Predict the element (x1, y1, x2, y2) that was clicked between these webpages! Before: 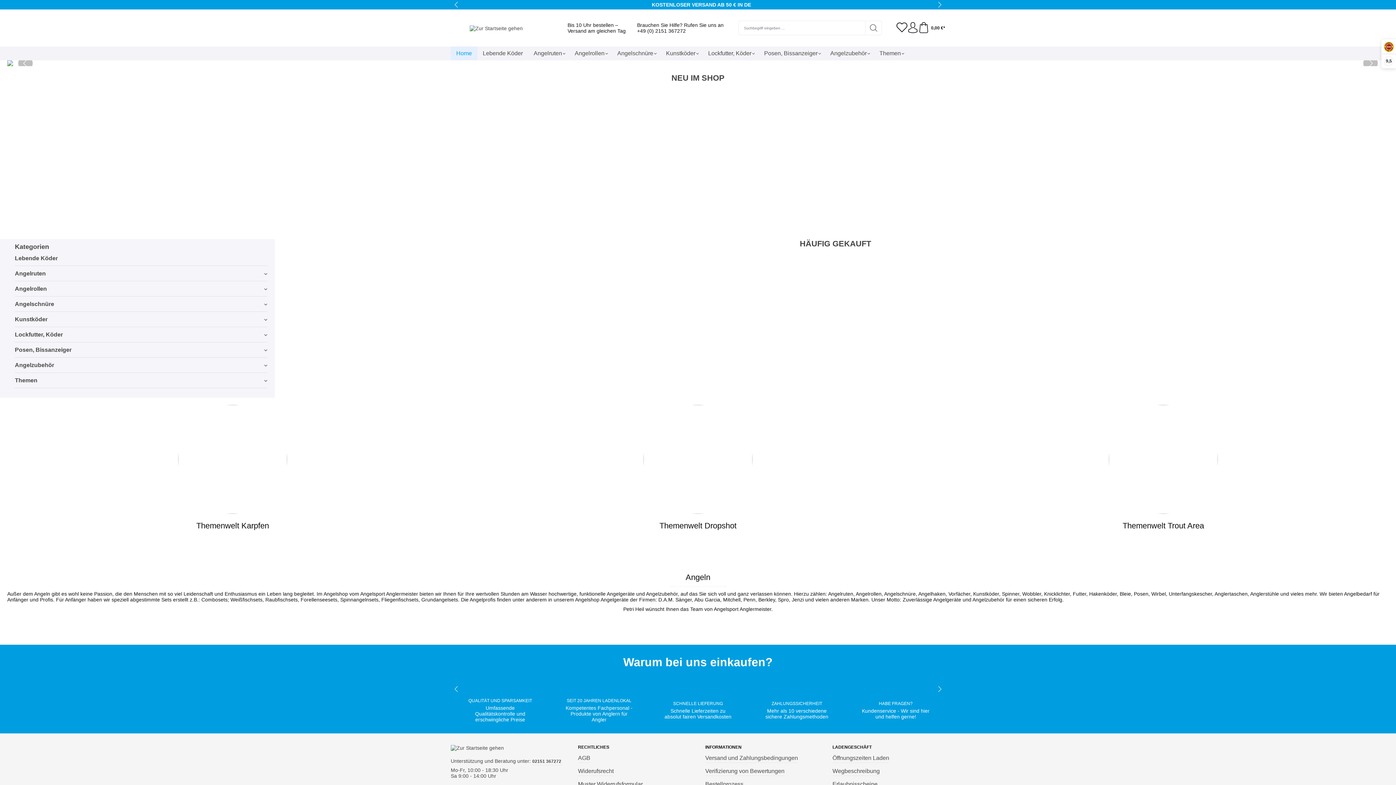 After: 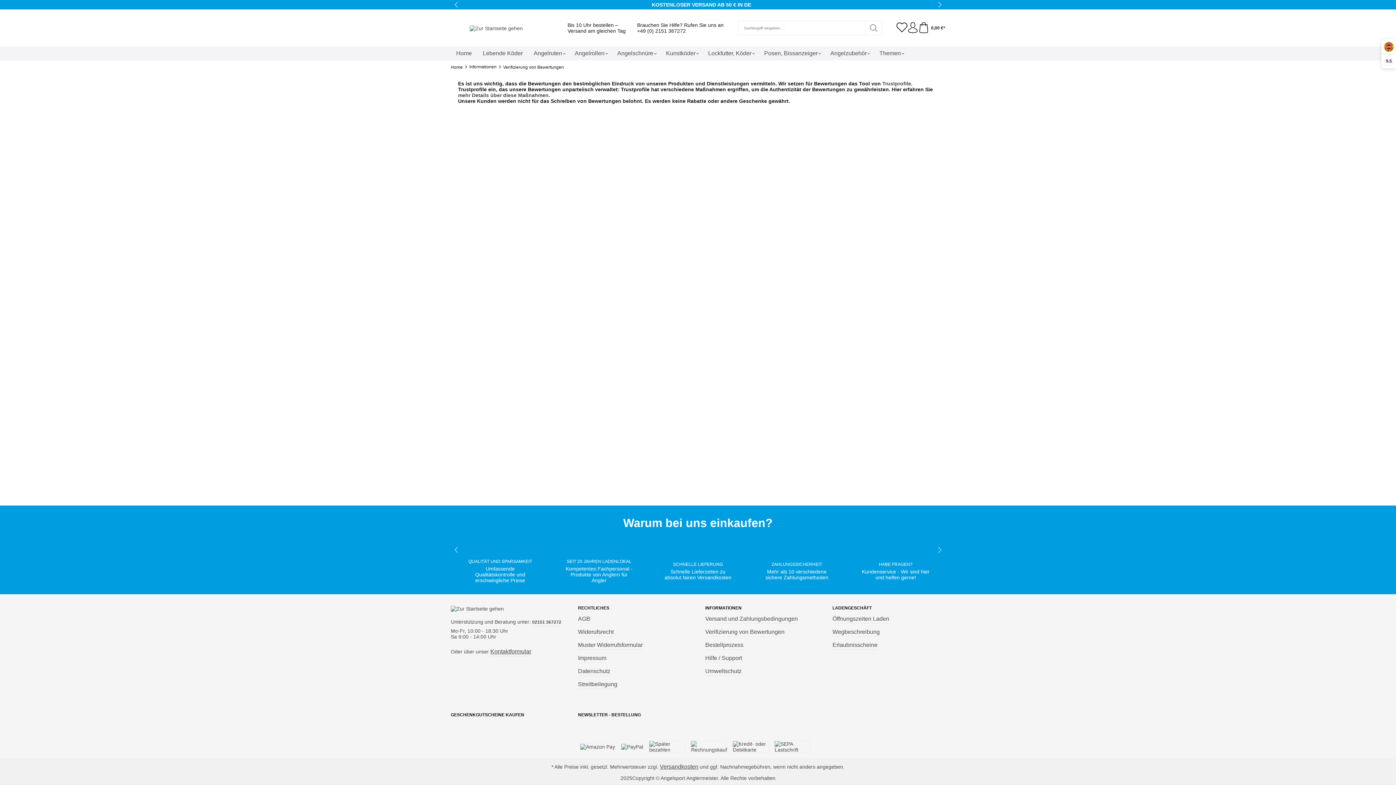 Action: label: Verifizierung von Bewertungen bbox: (705, 766, 784, 776)